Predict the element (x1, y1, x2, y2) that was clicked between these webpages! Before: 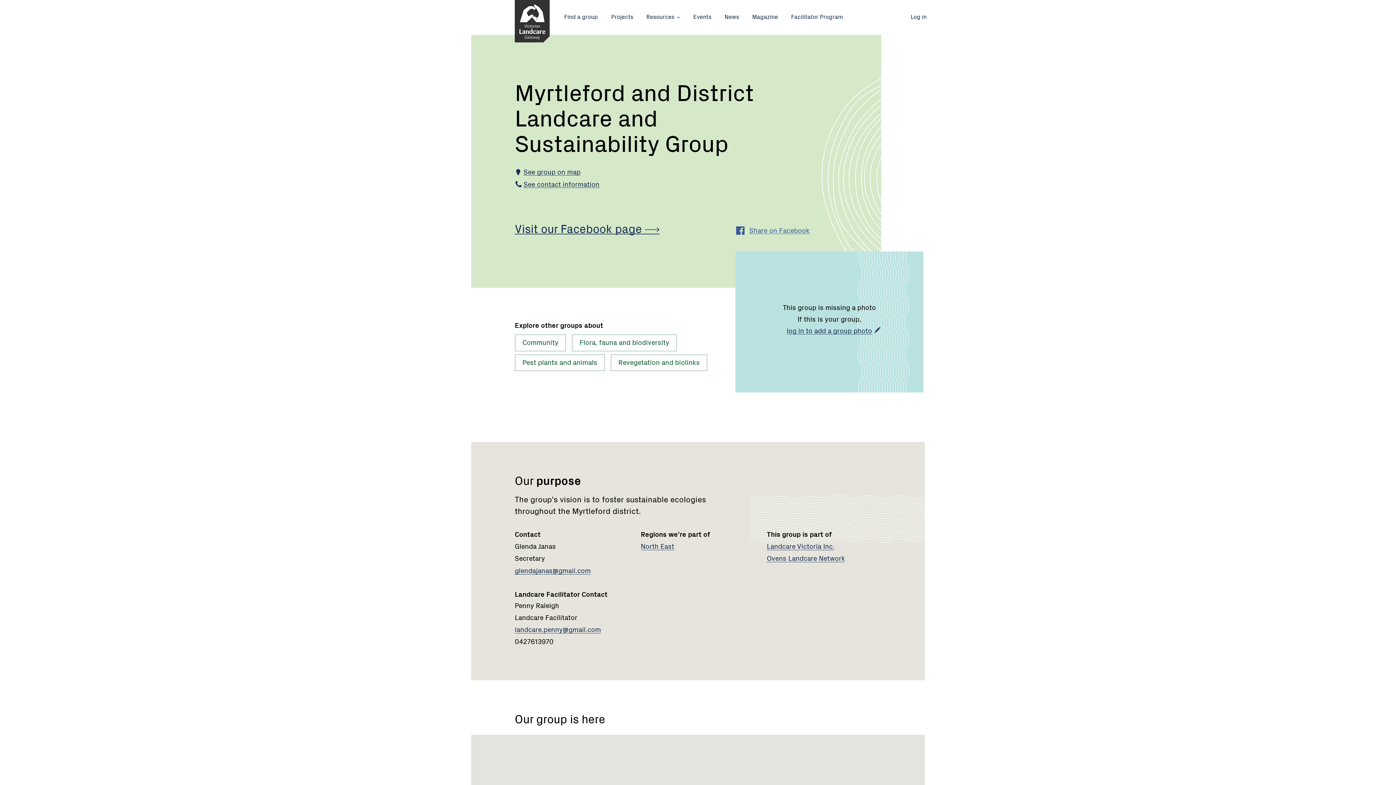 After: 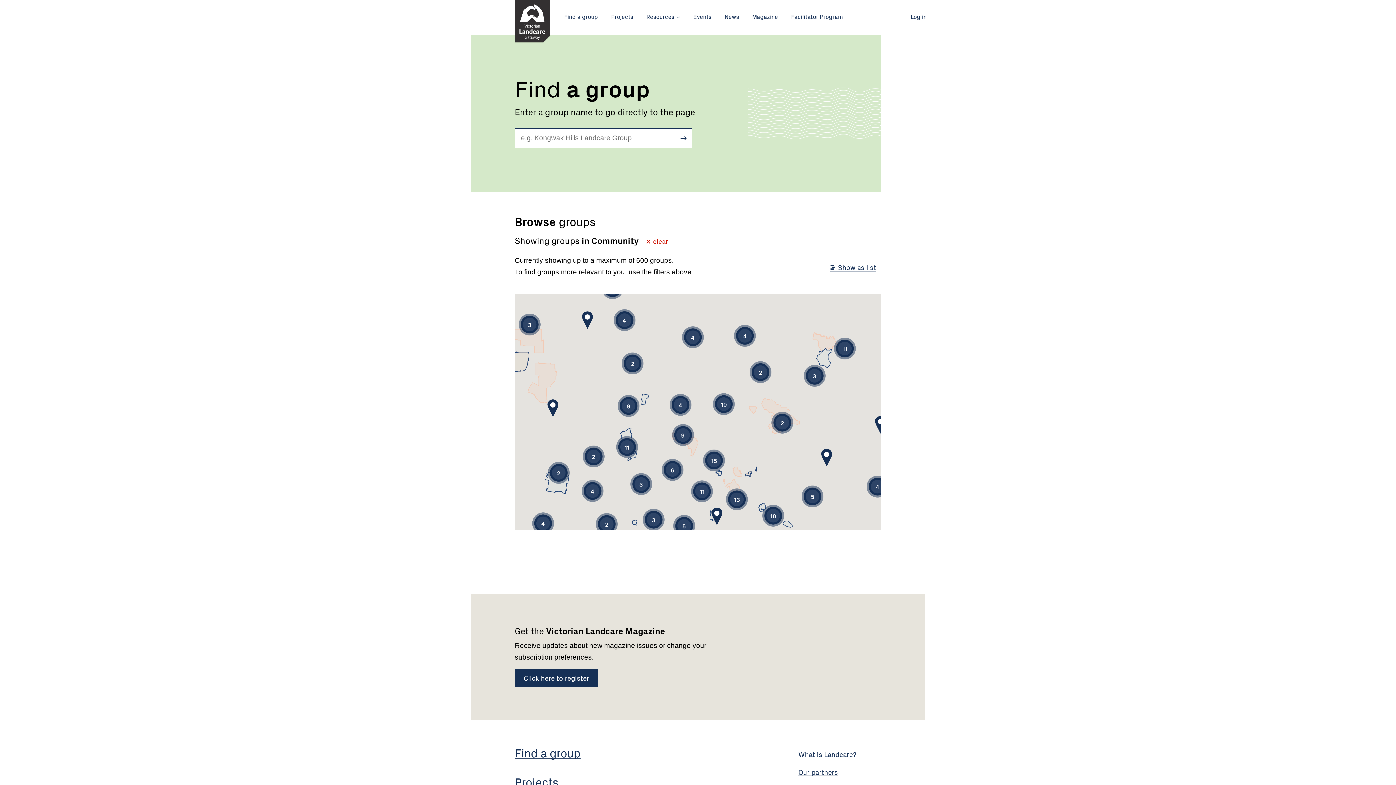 Action: bbox: (514, 334, 566, 351) label: Community